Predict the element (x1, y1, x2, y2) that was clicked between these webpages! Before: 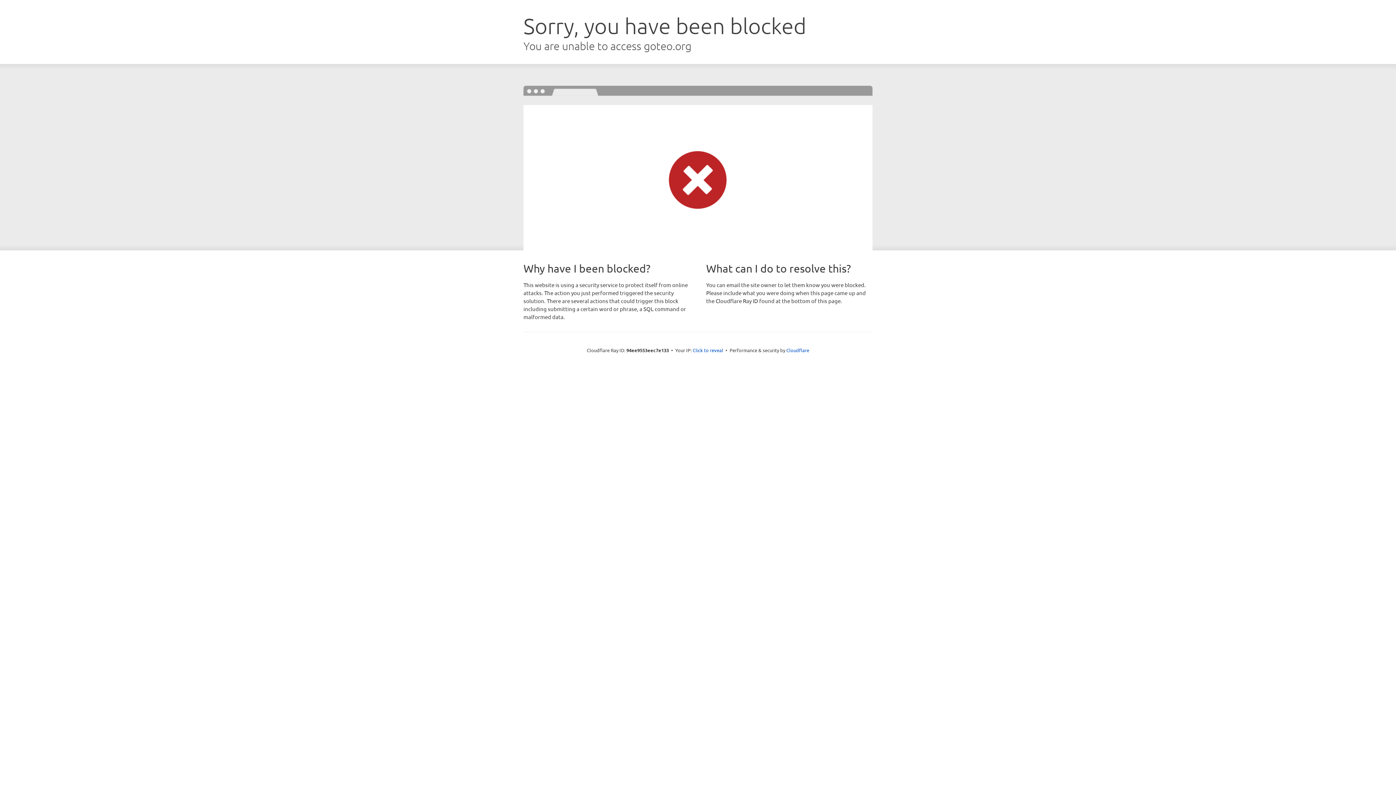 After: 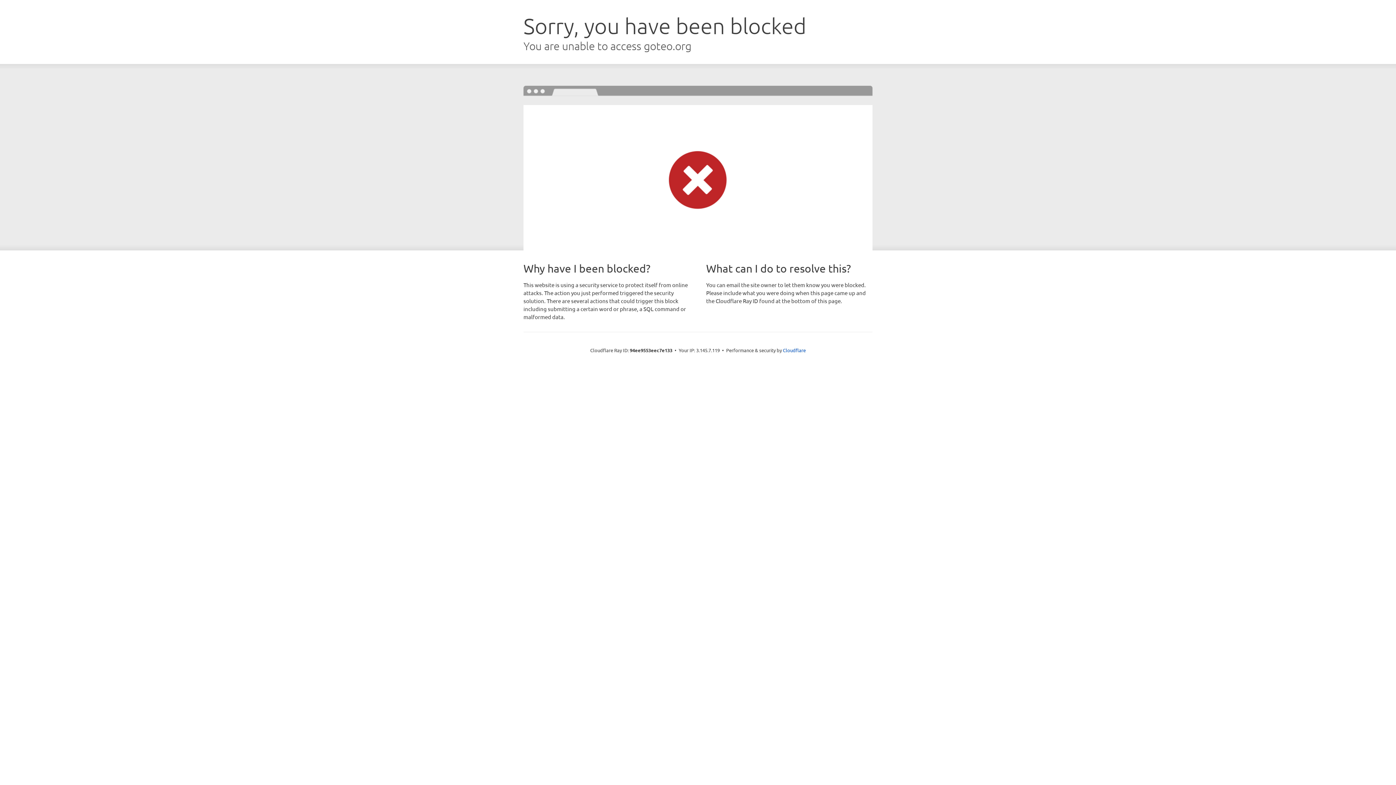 Action: label: Click to reveal bbox: (692, 346, 723, 353)